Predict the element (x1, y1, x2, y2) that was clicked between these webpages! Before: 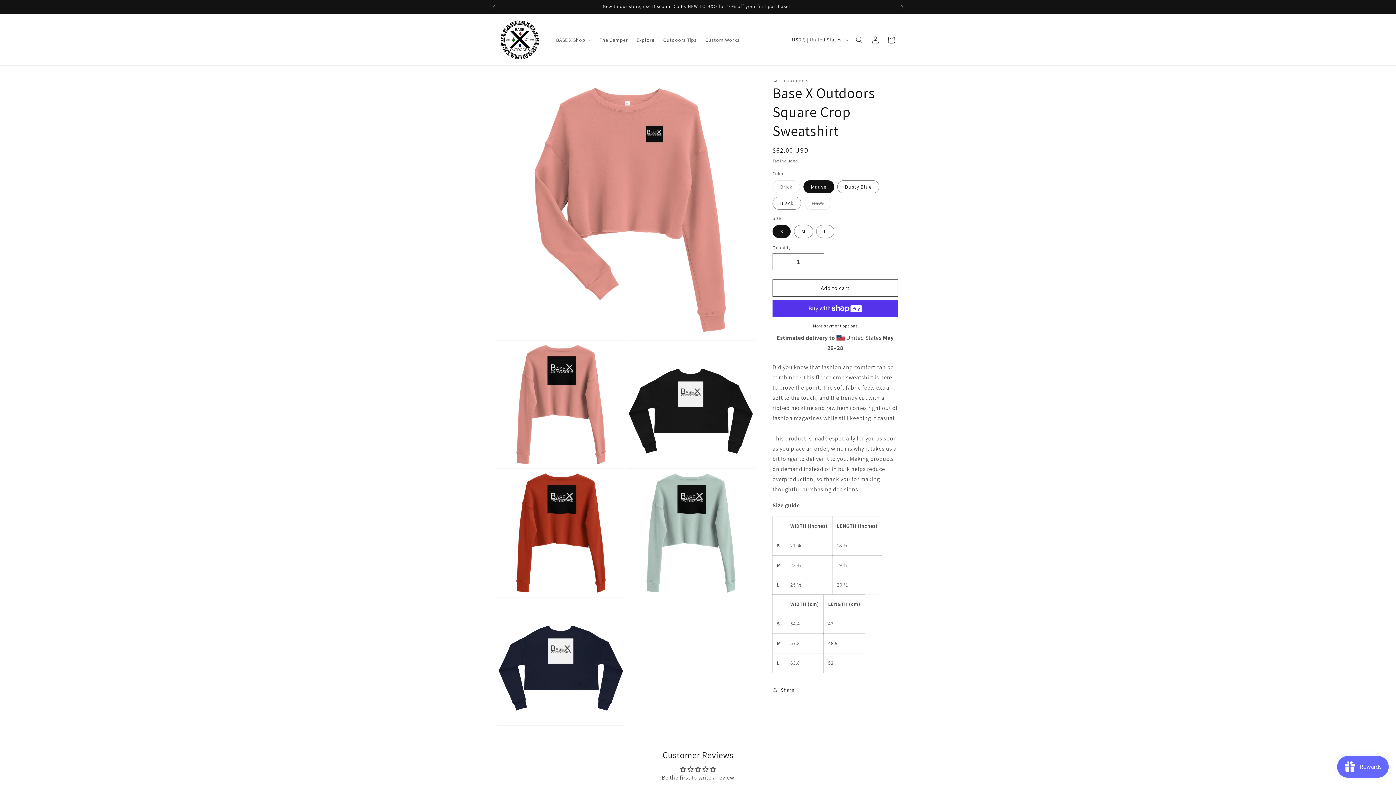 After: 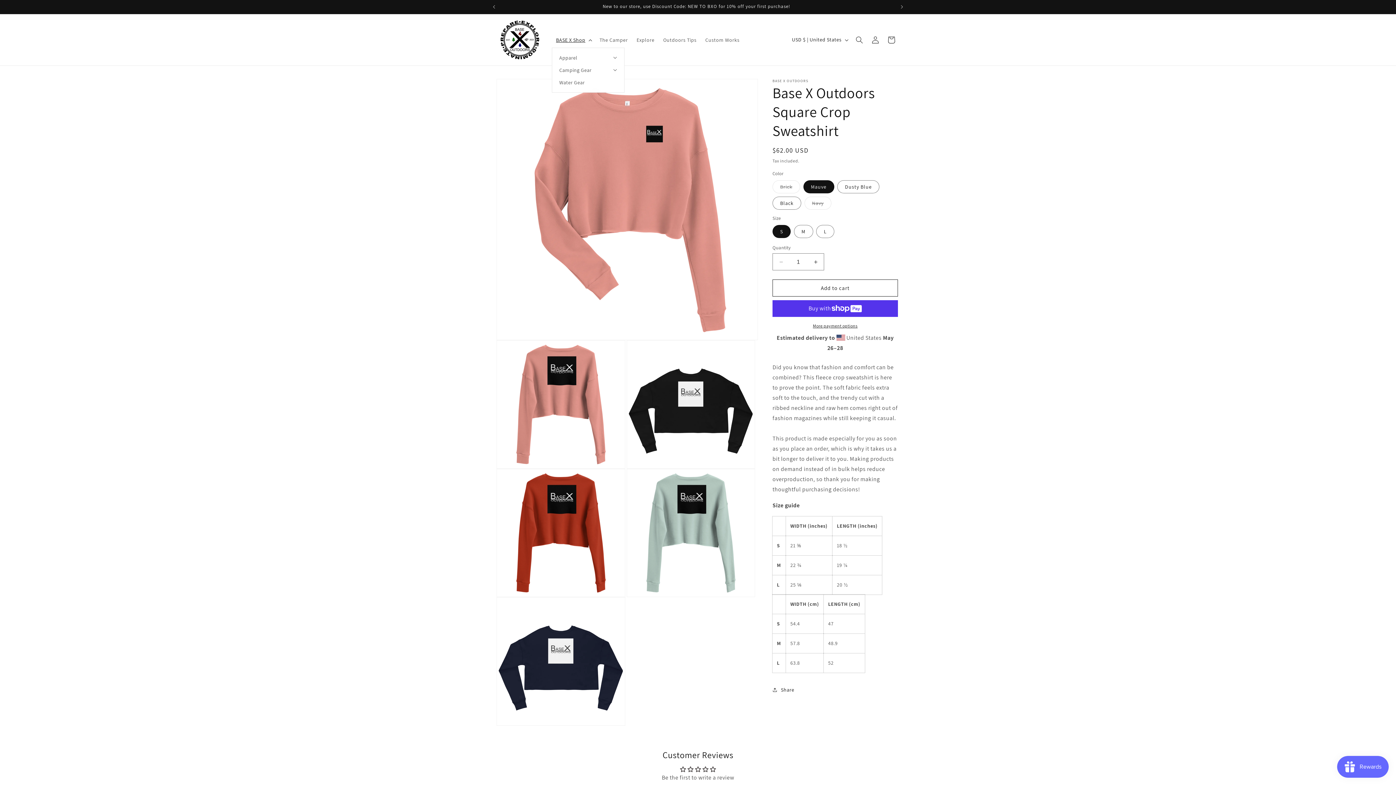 Action: bbox: (551, 32, 595, 47) label: BASE X Shop